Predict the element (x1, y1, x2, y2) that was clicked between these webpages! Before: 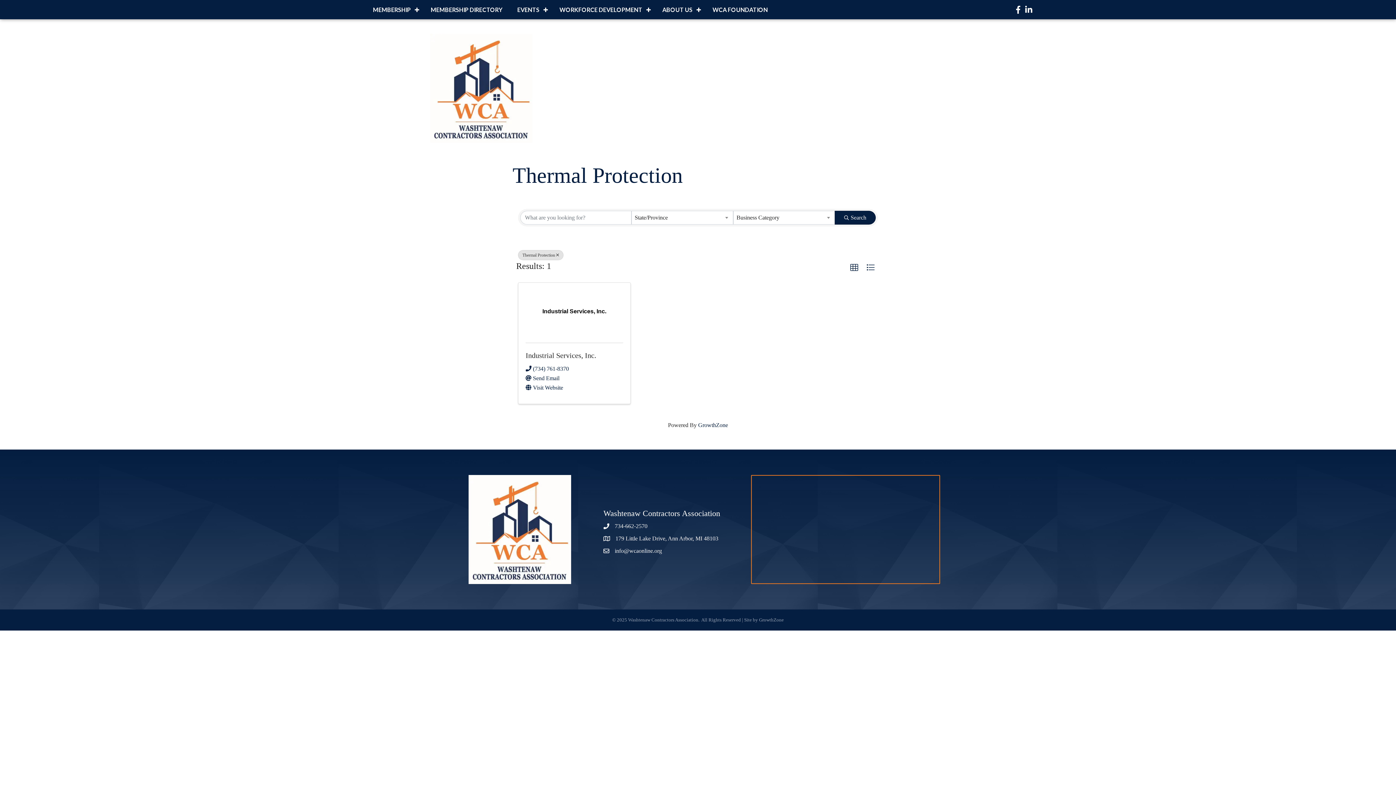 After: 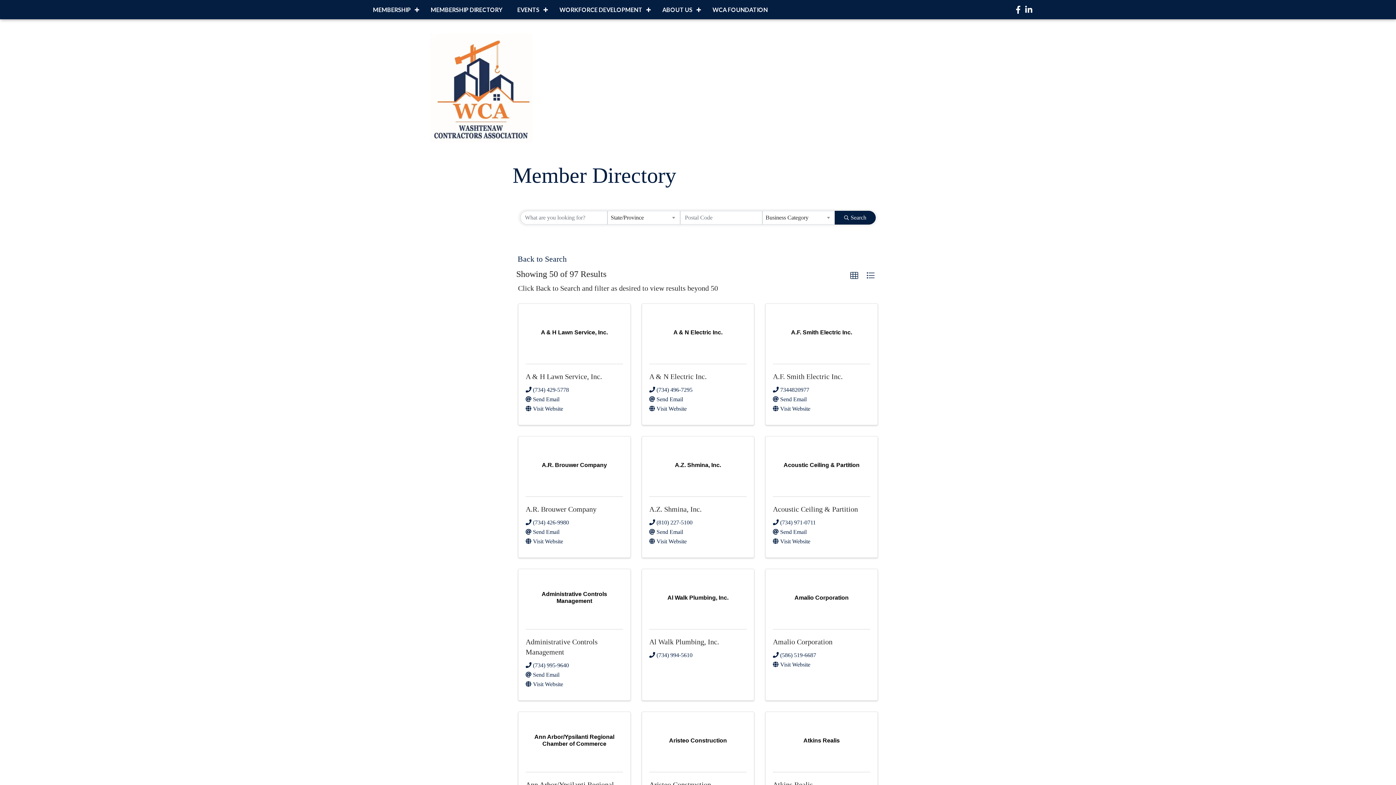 Action: label: Search Submit bbox: (834, 211, 876, 224)